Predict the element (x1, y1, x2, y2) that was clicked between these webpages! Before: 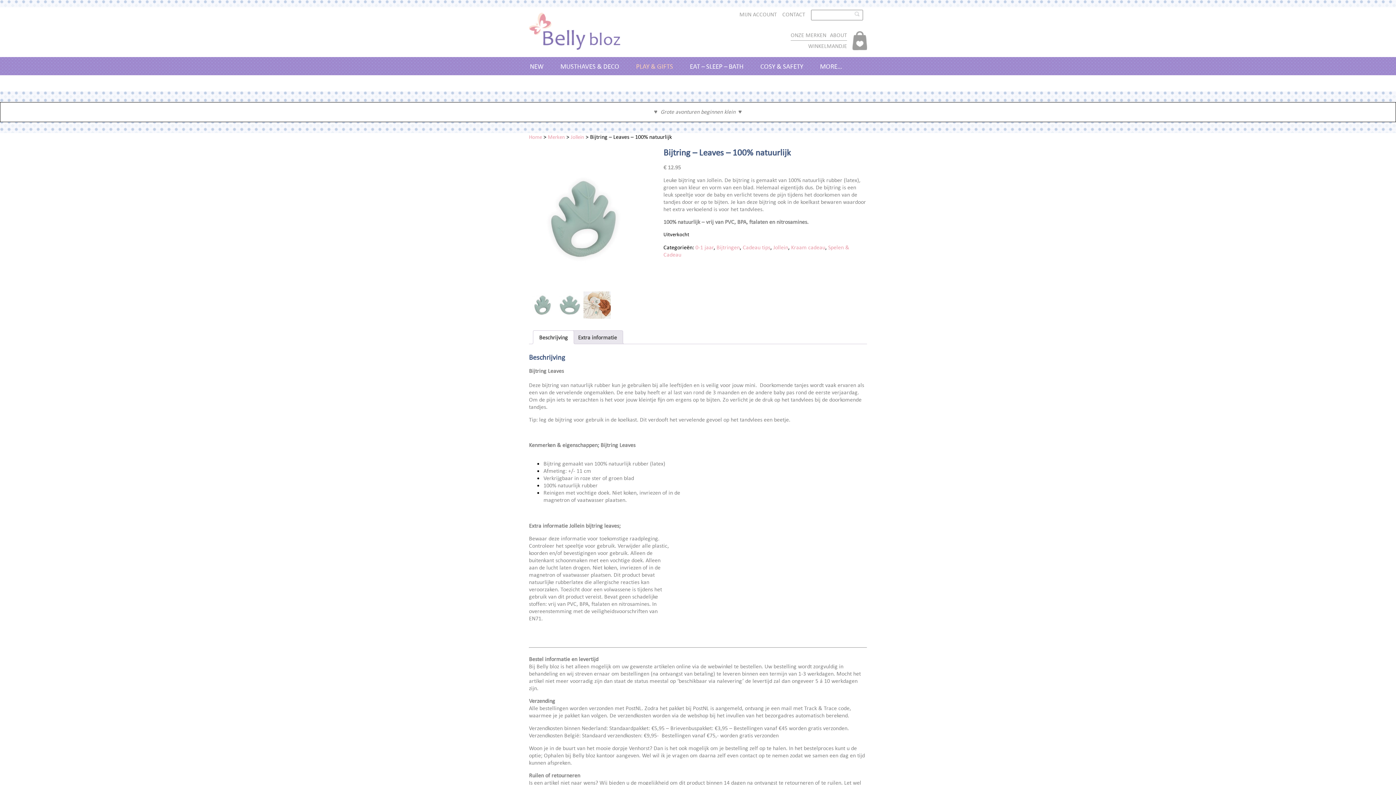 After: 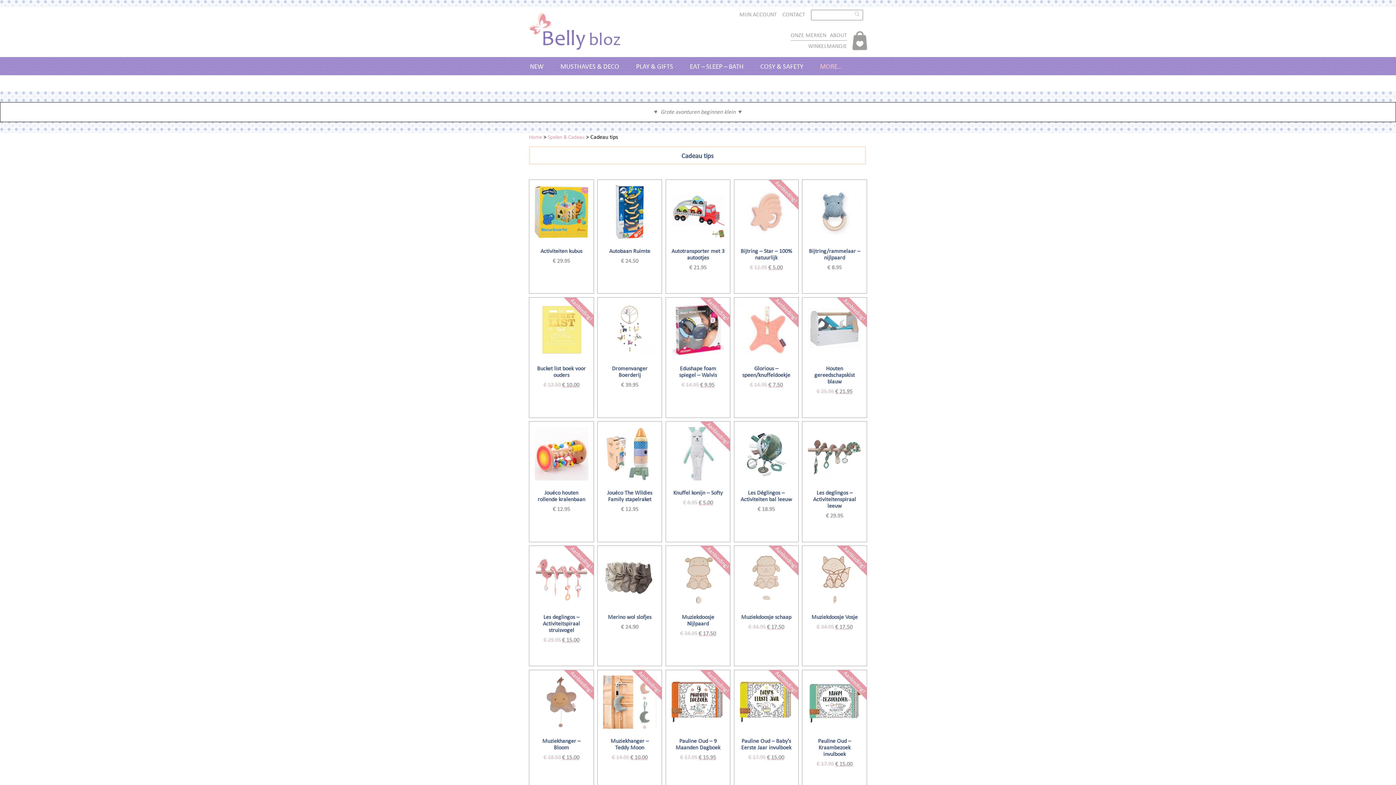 Action: label: CADEAUTJES bbox: (818, 76, 878, 86)